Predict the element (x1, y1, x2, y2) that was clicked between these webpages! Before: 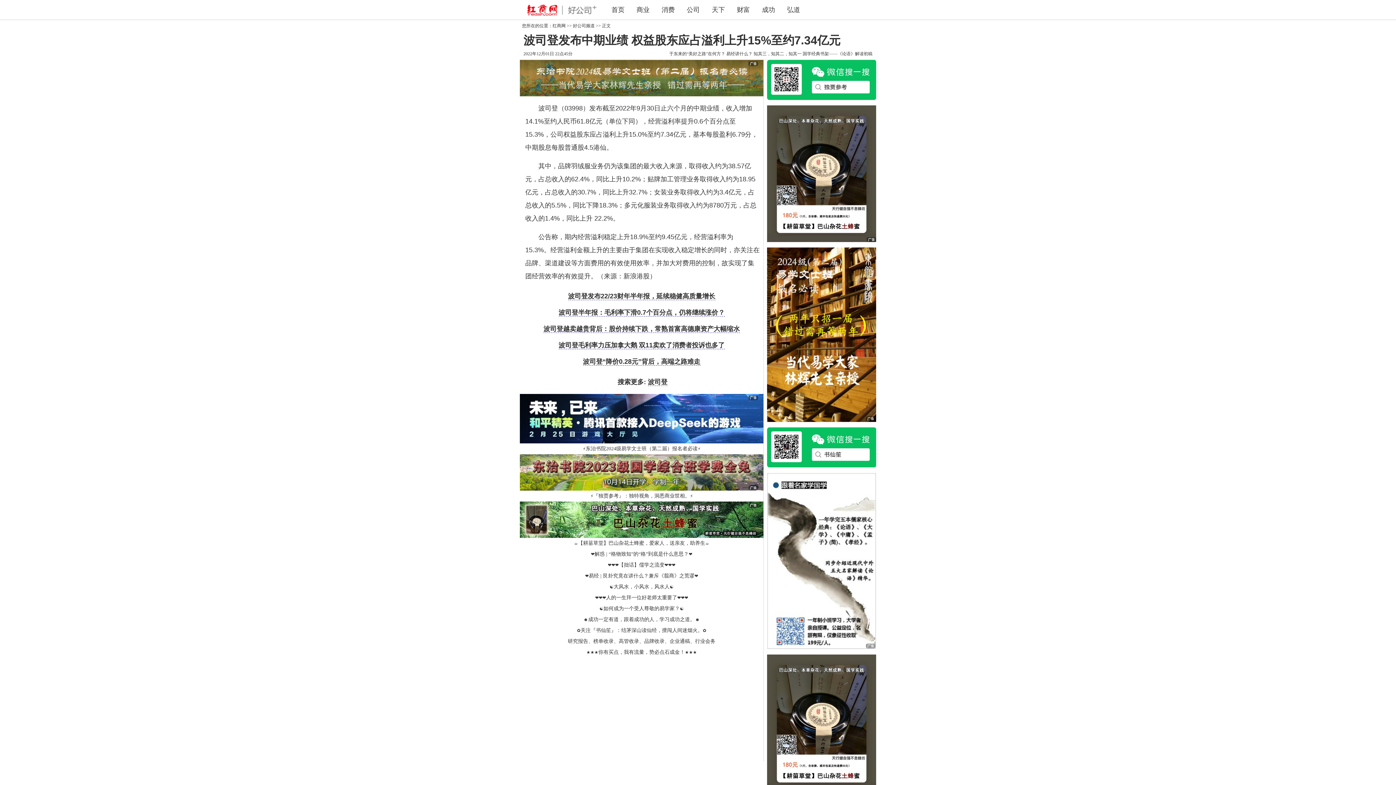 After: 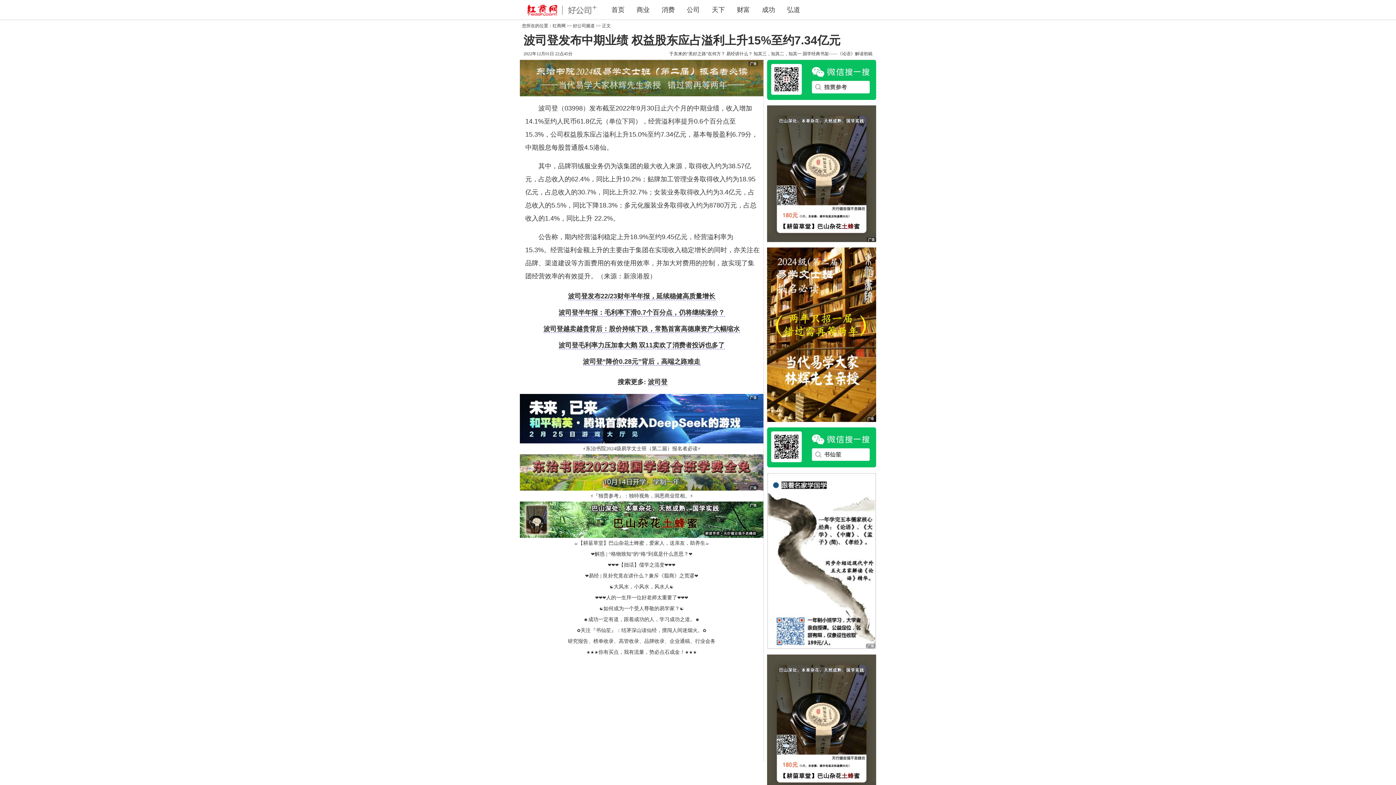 Action: bbox: (767, 76, 876, 82)